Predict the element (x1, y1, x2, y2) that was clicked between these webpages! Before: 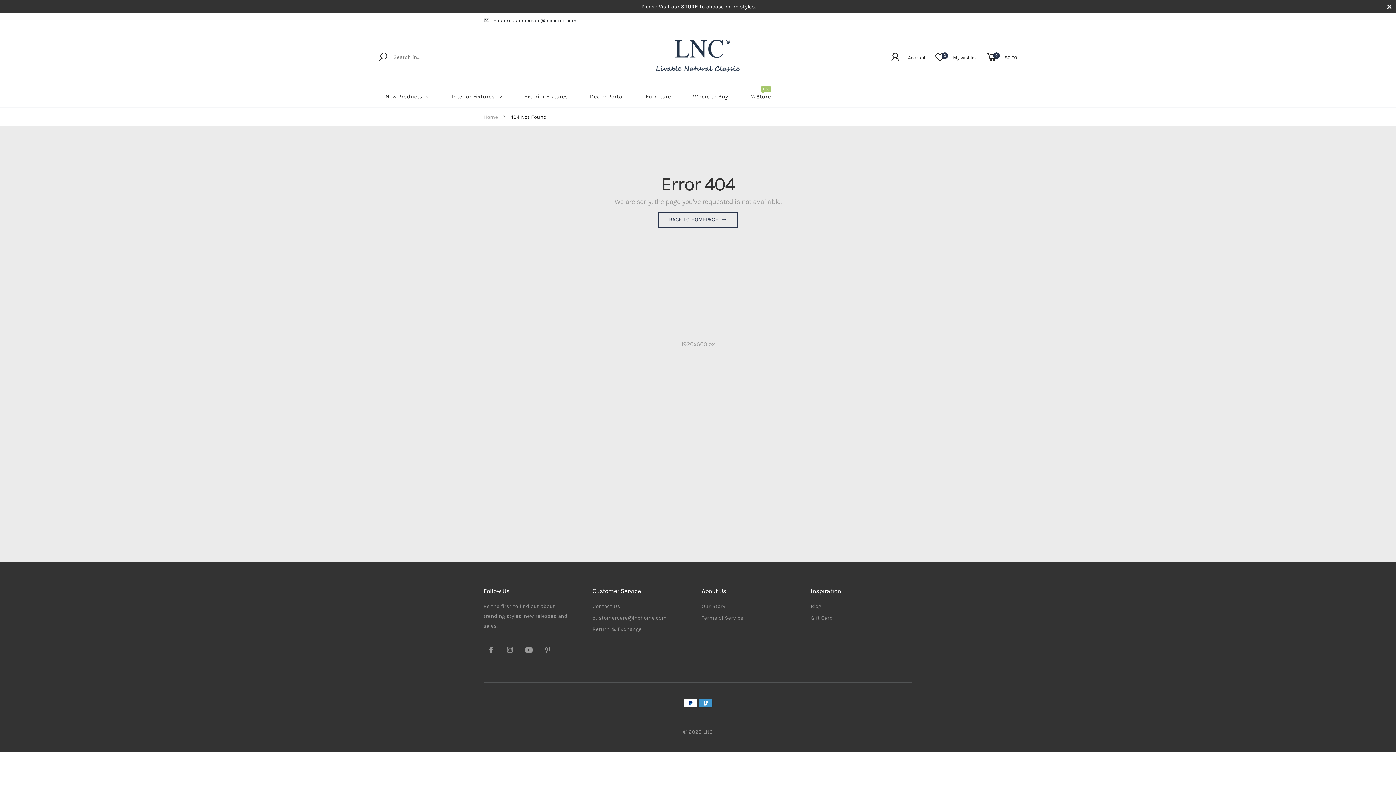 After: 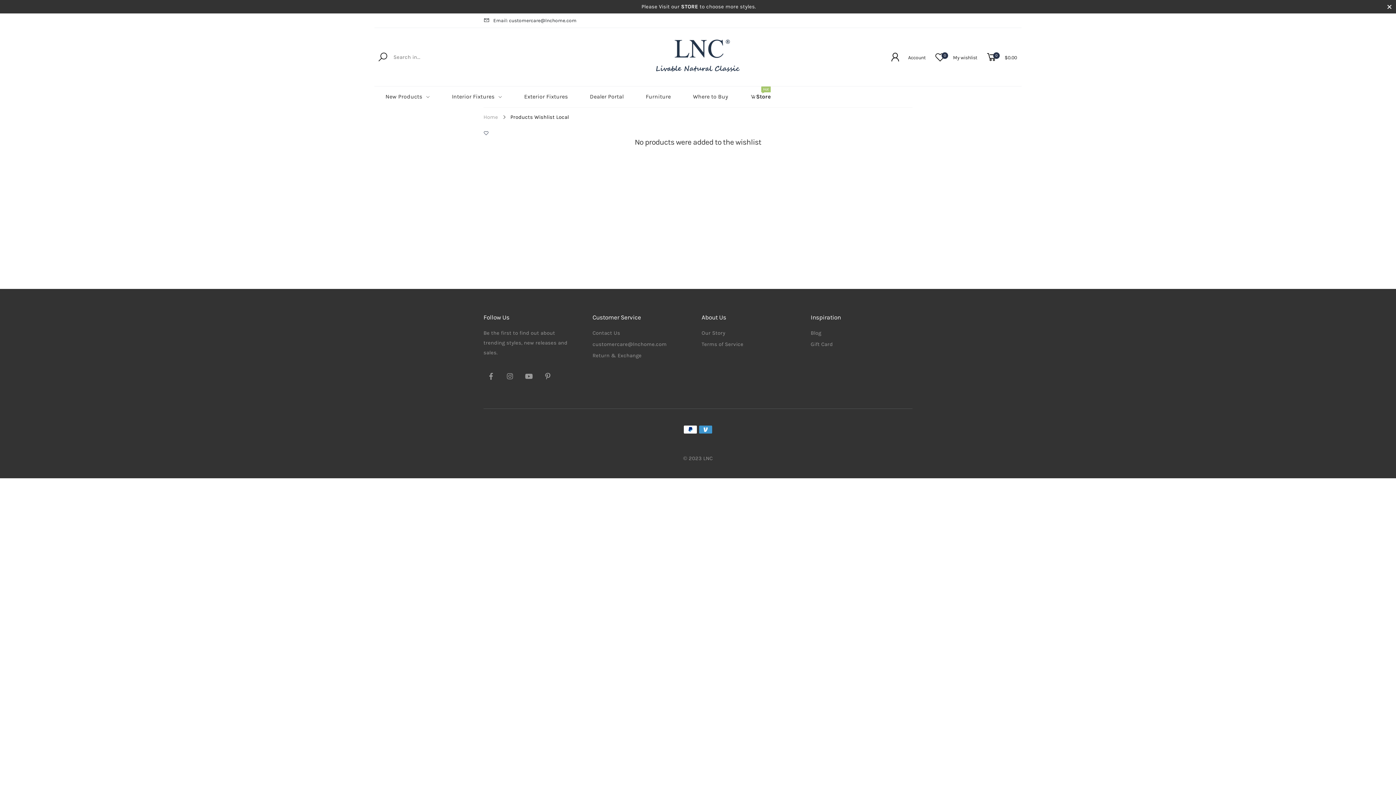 Action: bbox: (930, 51, 982, 62) label: 0
My wishlist